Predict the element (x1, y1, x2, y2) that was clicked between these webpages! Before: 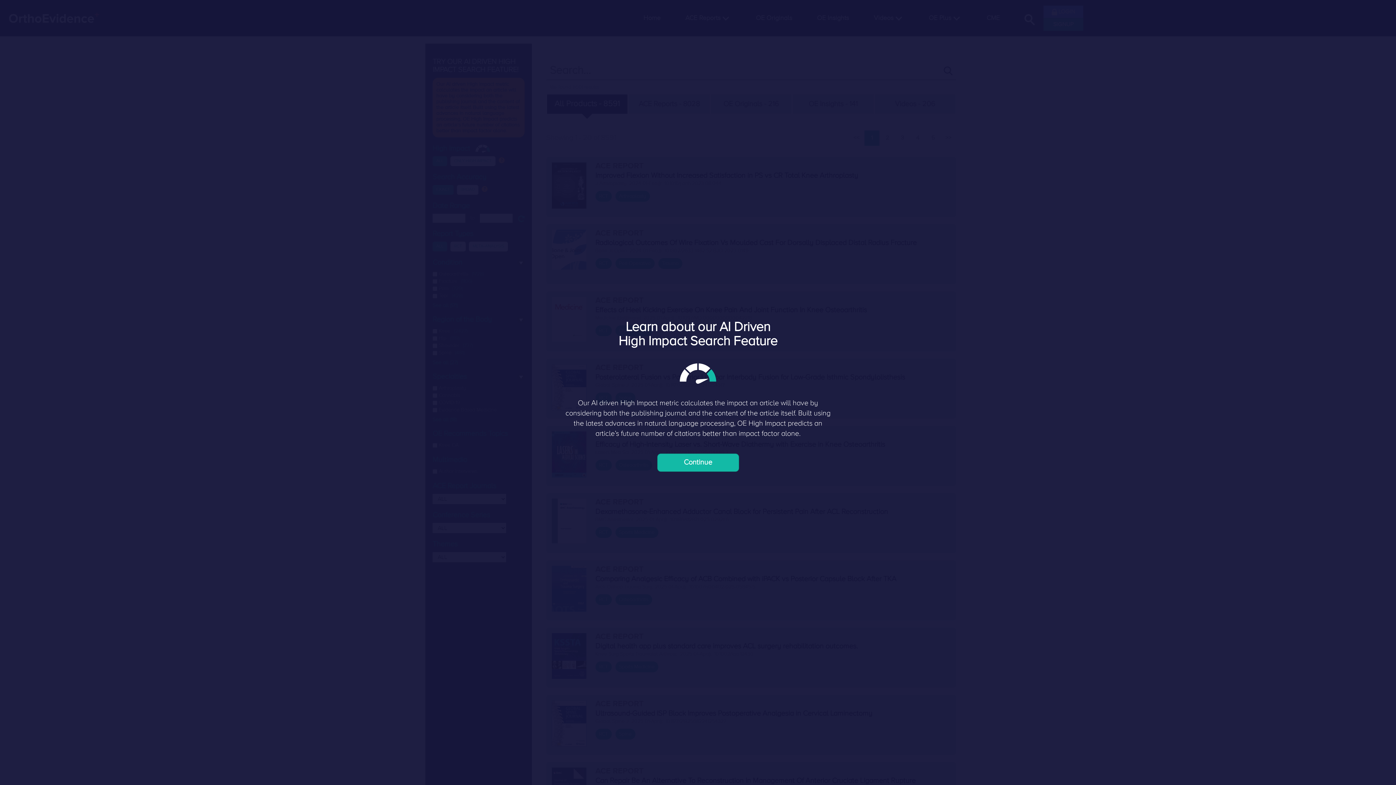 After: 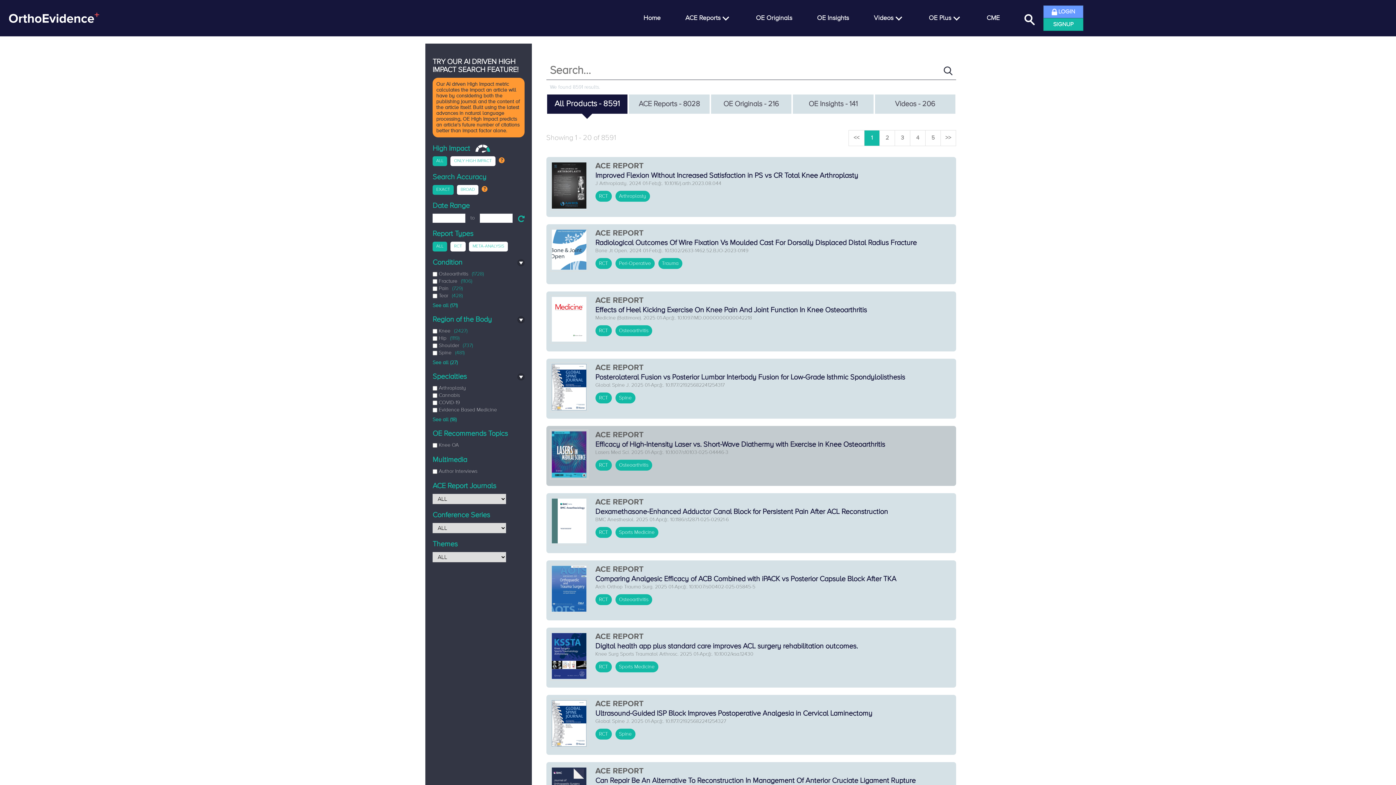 Action: bbox: (657, 453, 739, 472) label: Continue